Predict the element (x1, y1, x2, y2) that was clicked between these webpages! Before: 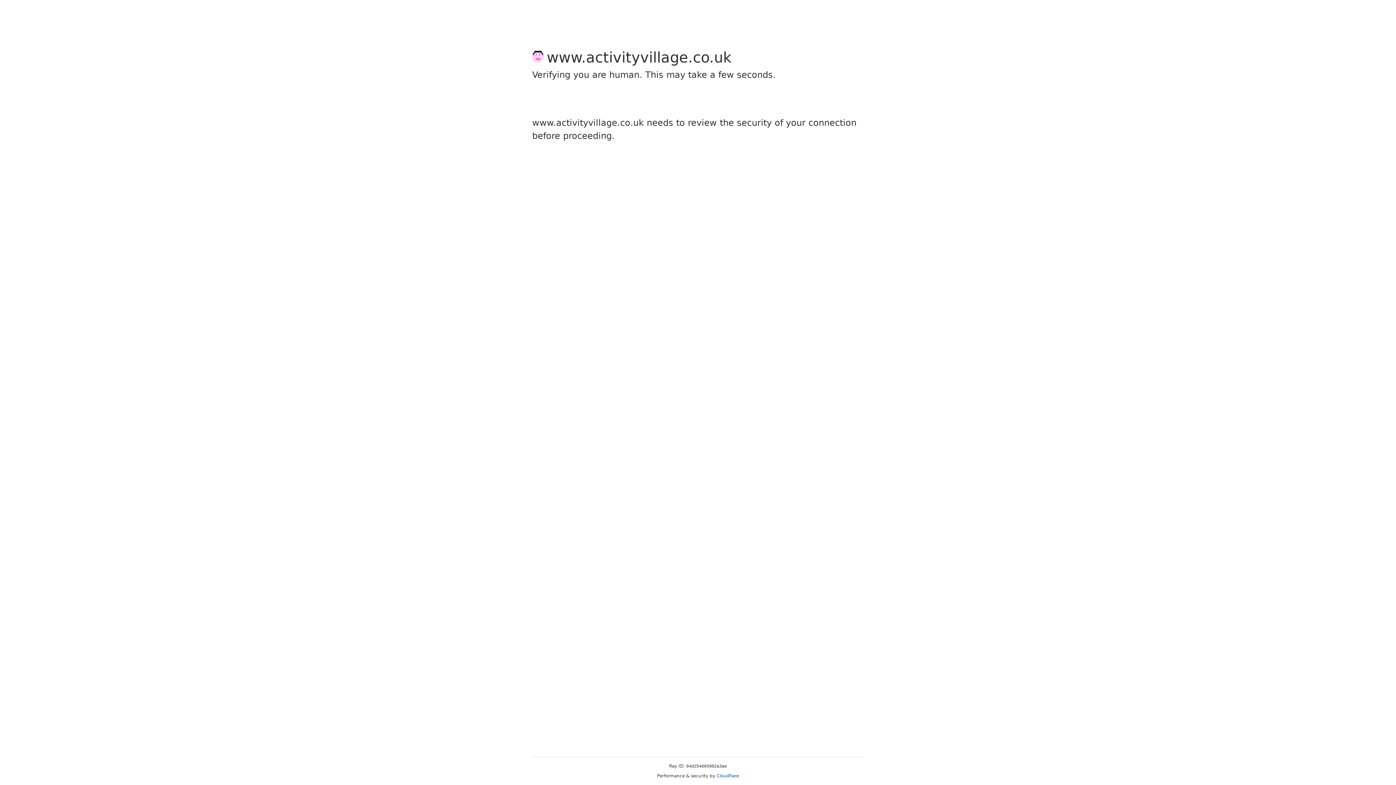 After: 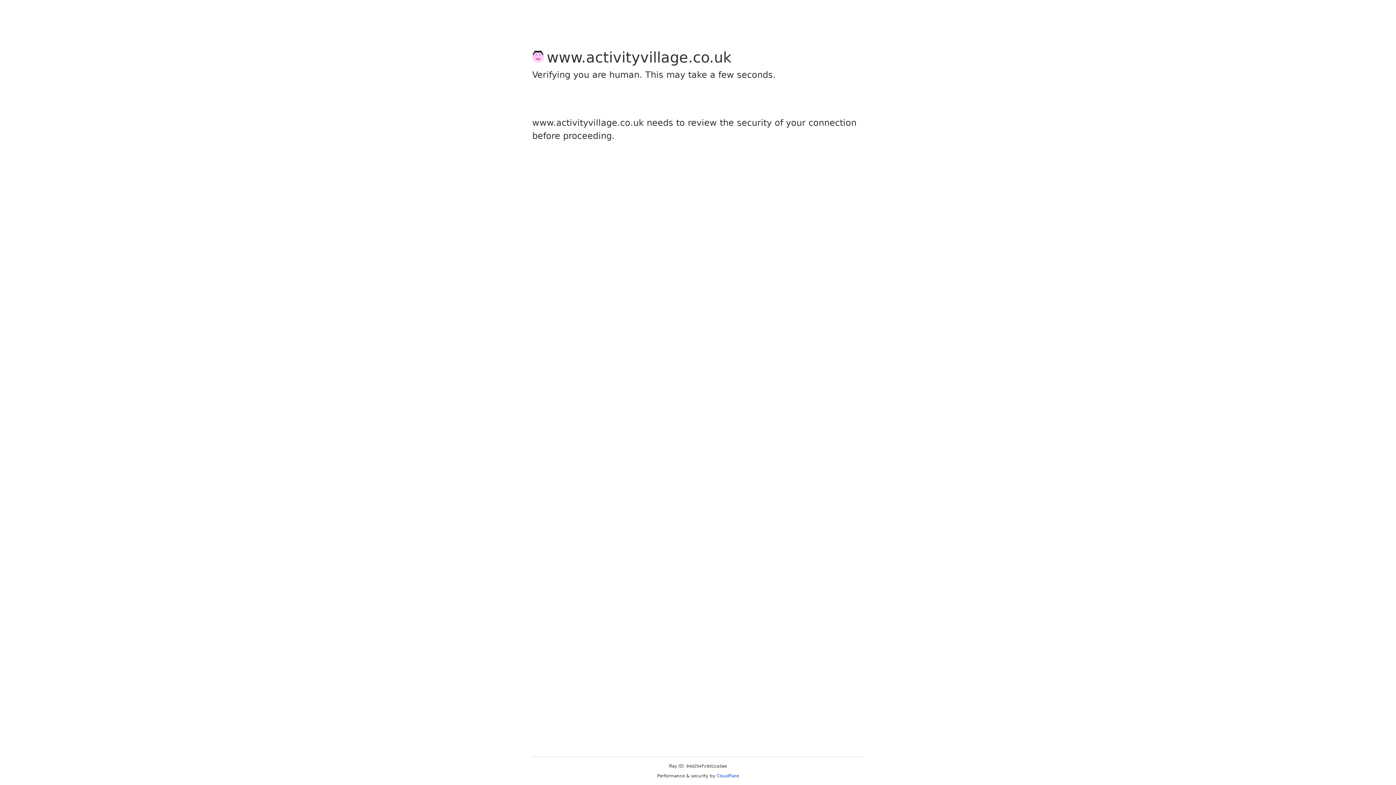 Action: bbox: (716, 773, 739, 778) label: Cloudflare